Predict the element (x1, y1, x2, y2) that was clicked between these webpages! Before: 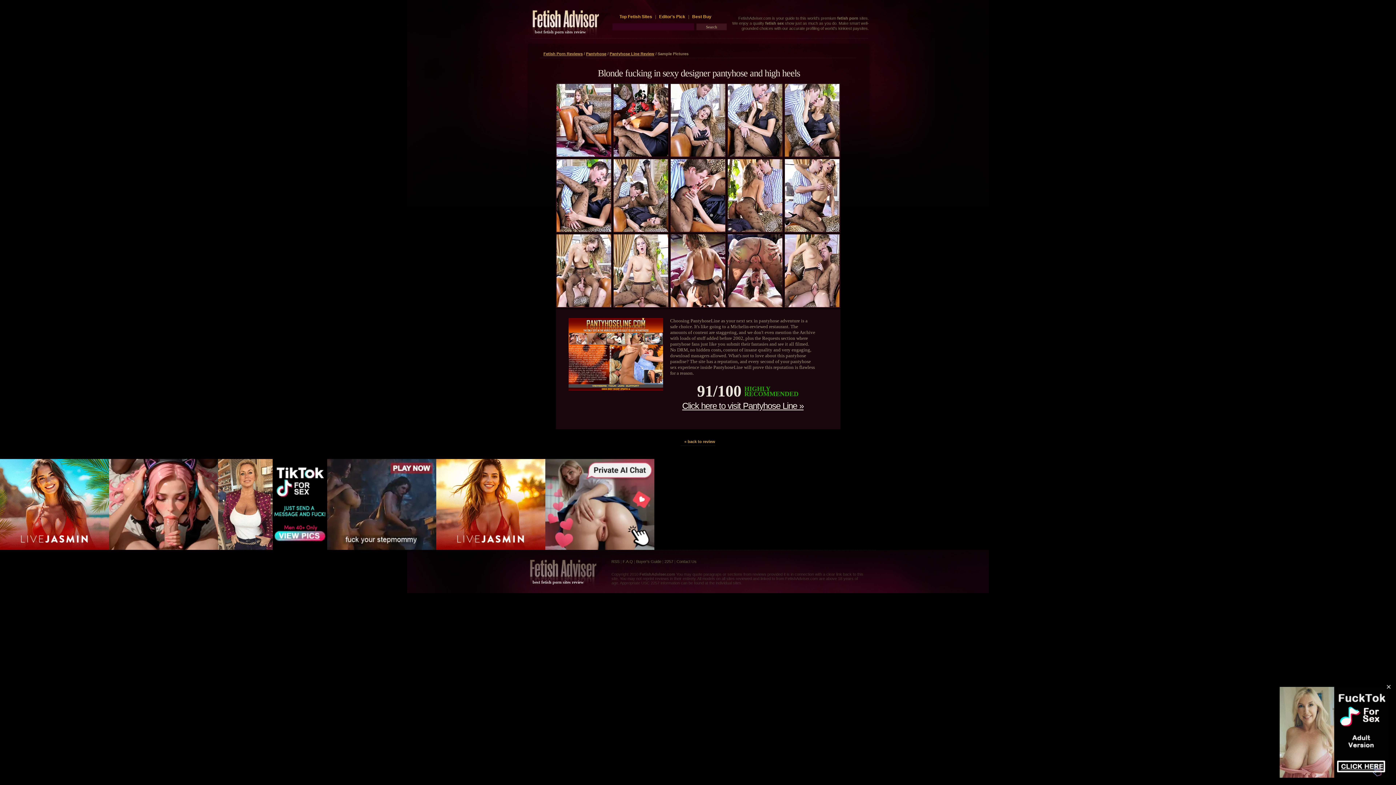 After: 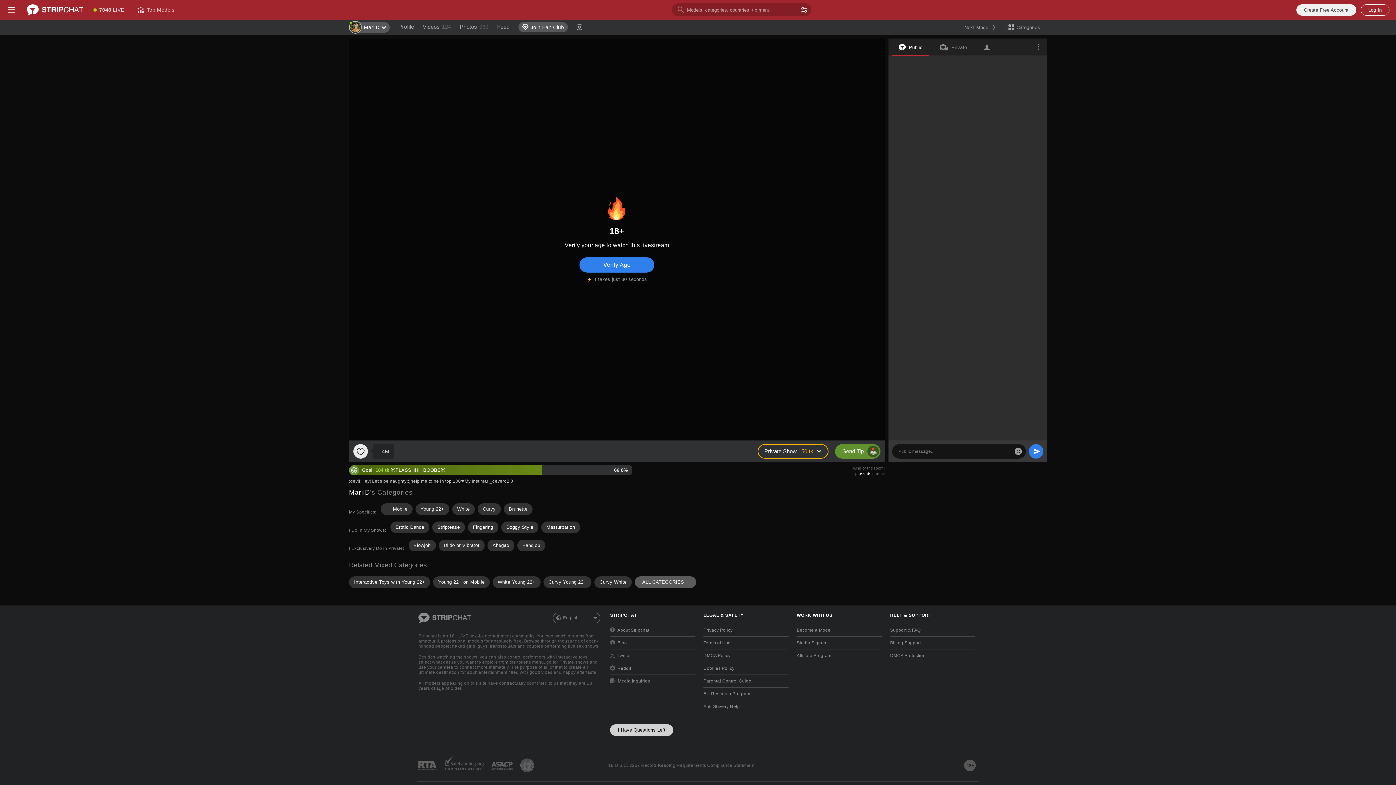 Action: bbox: (586, 51, 606, 56) label: Pantyhose